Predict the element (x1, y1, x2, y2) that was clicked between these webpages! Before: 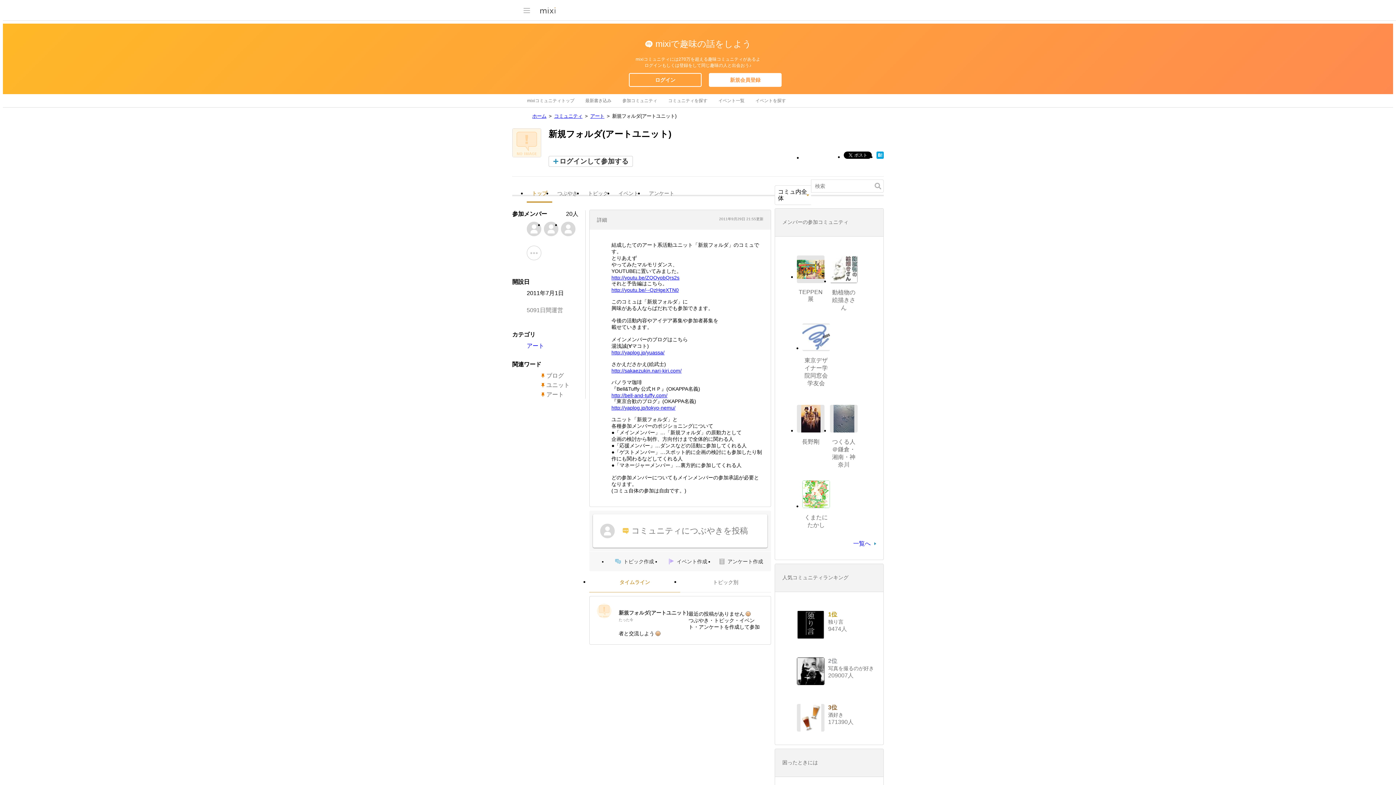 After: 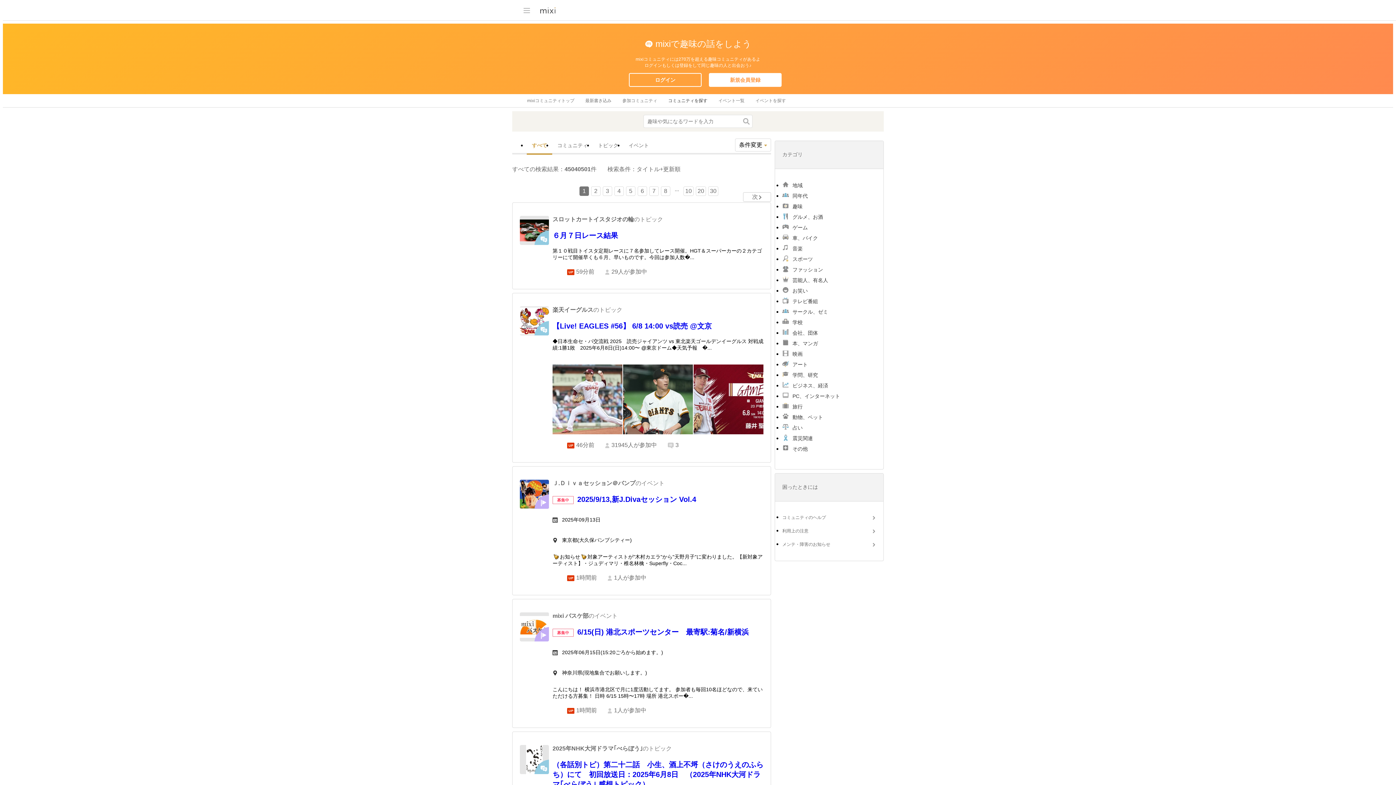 Action: bbox: (668, 94, 707, 107) label: コミュニティを探す